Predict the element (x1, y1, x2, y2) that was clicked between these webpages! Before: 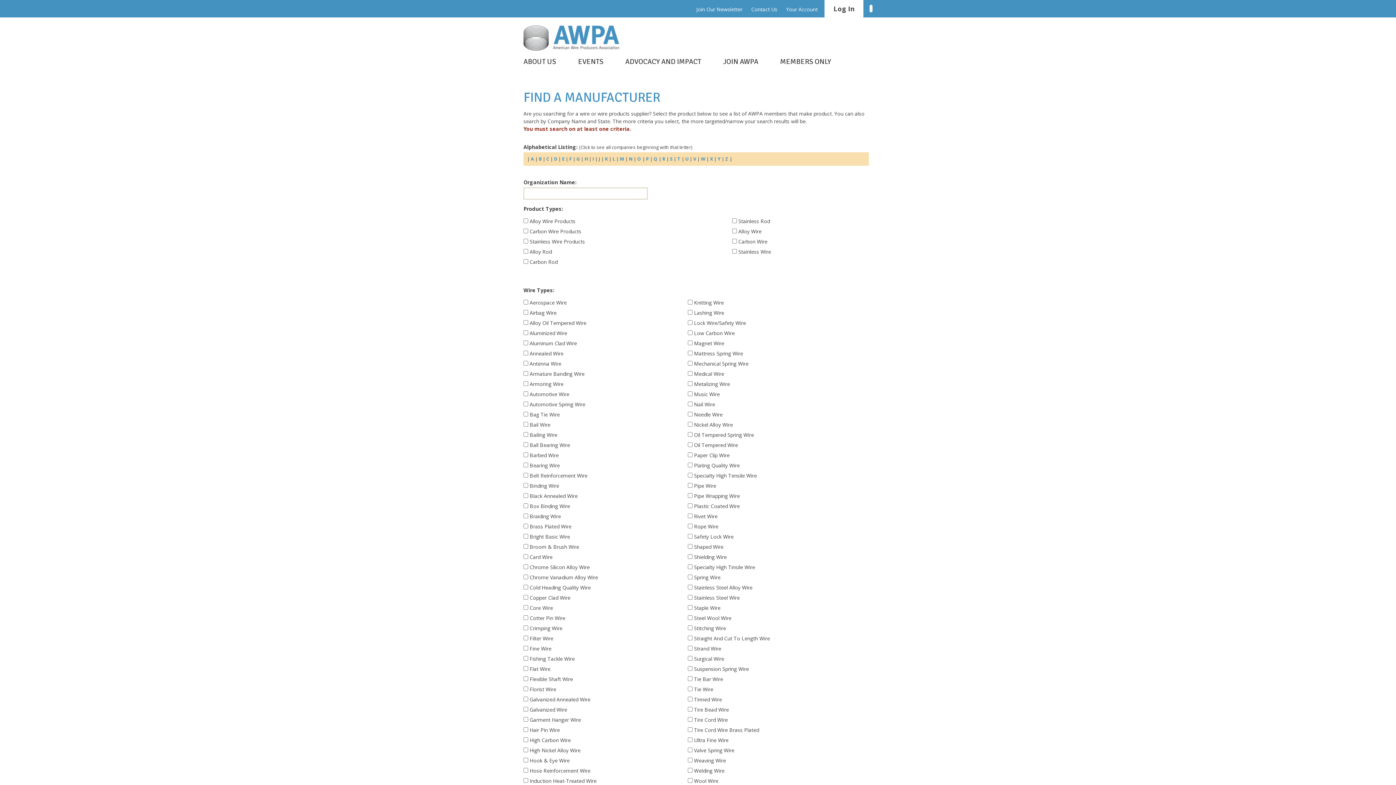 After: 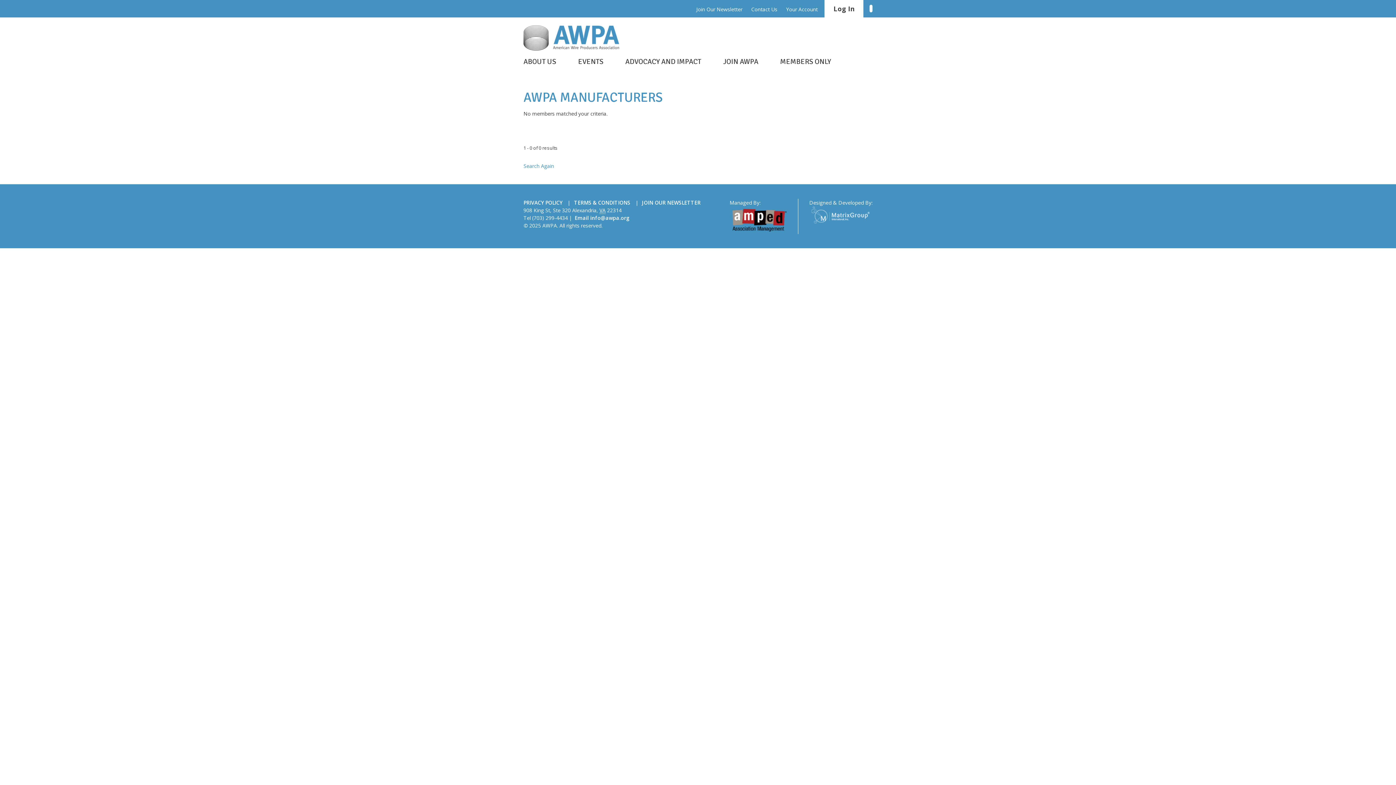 Action: label: J bbox: (598, 156, 600, 162)